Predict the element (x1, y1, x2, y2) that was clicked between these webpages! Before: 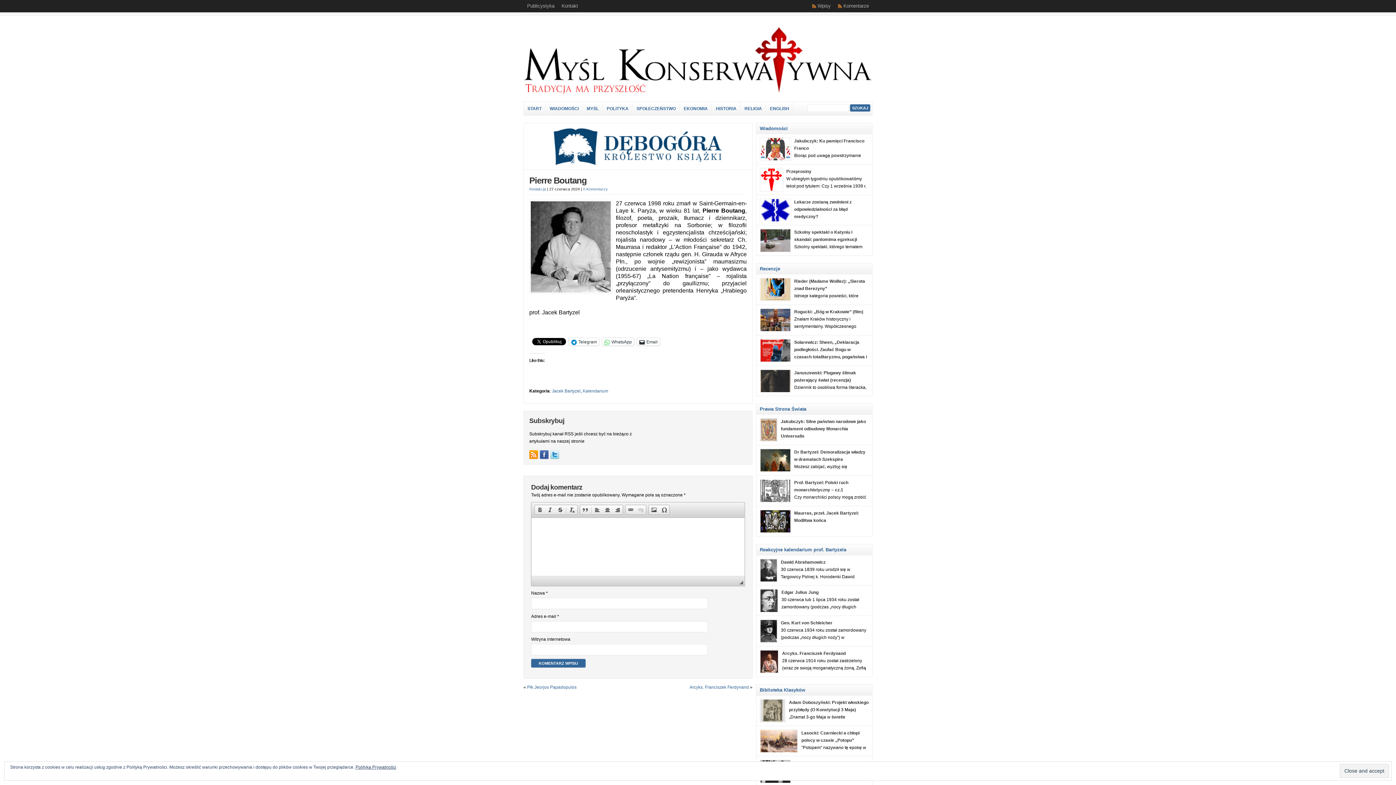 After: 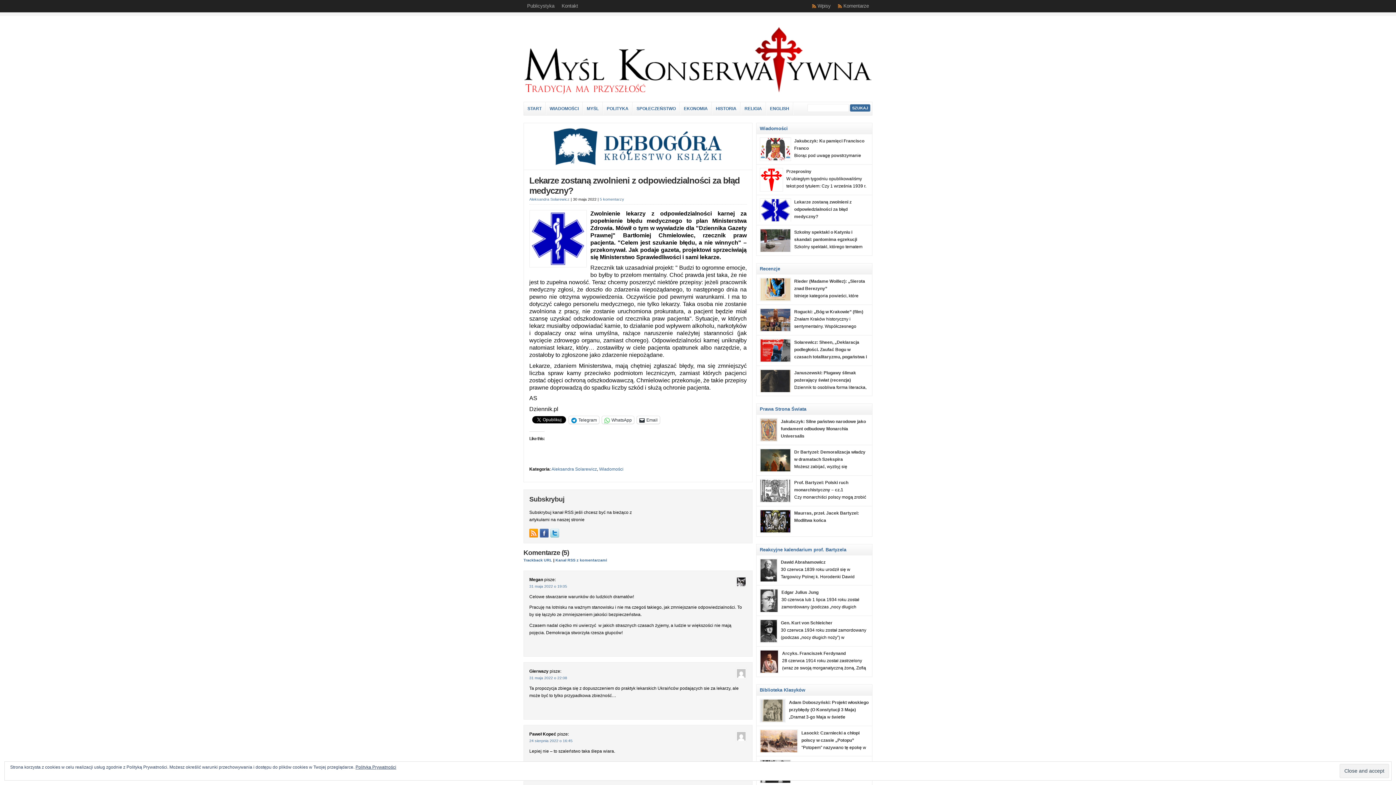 Action: label: Lekarze zostaną zwolnieni z odpowiedzialności za błąd medyczny? bbox: (794, 199, 851, 219)